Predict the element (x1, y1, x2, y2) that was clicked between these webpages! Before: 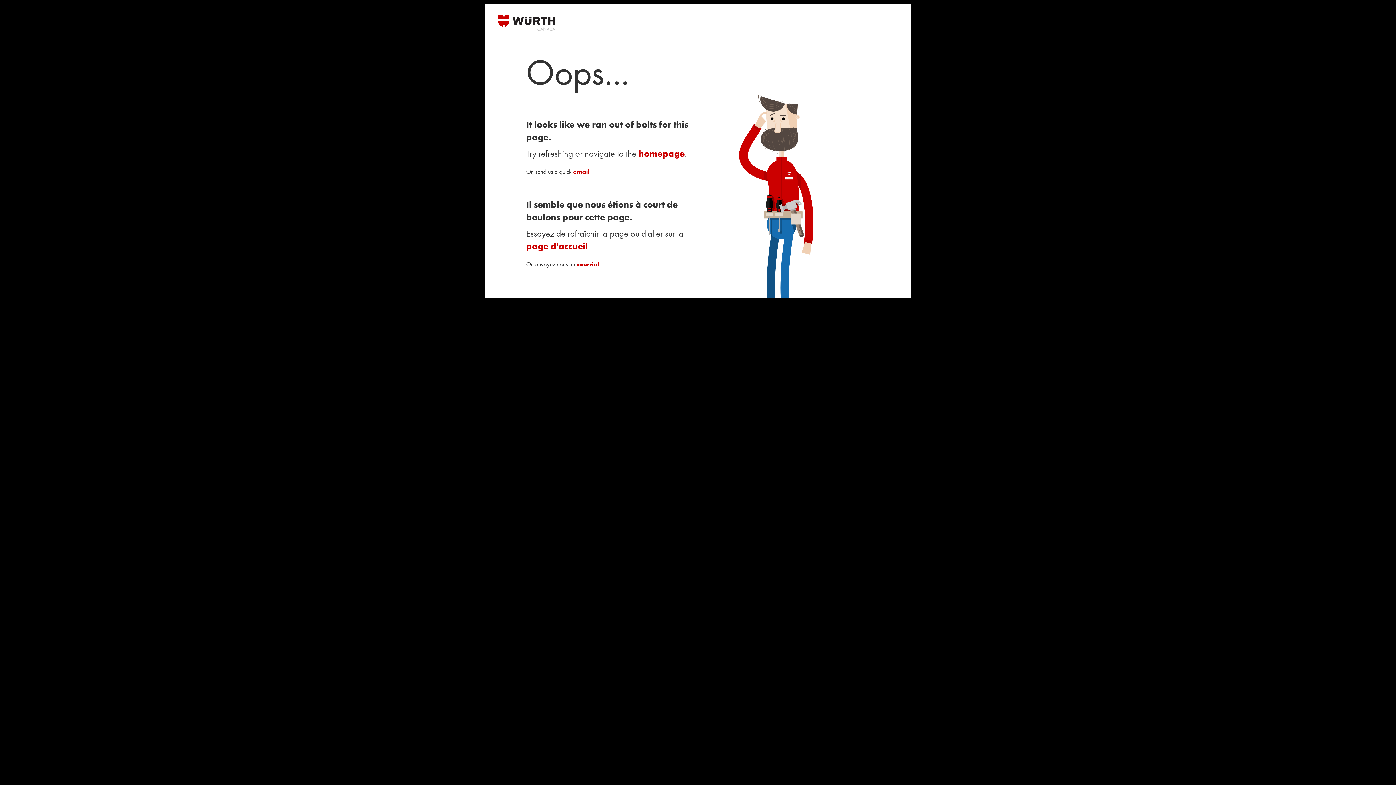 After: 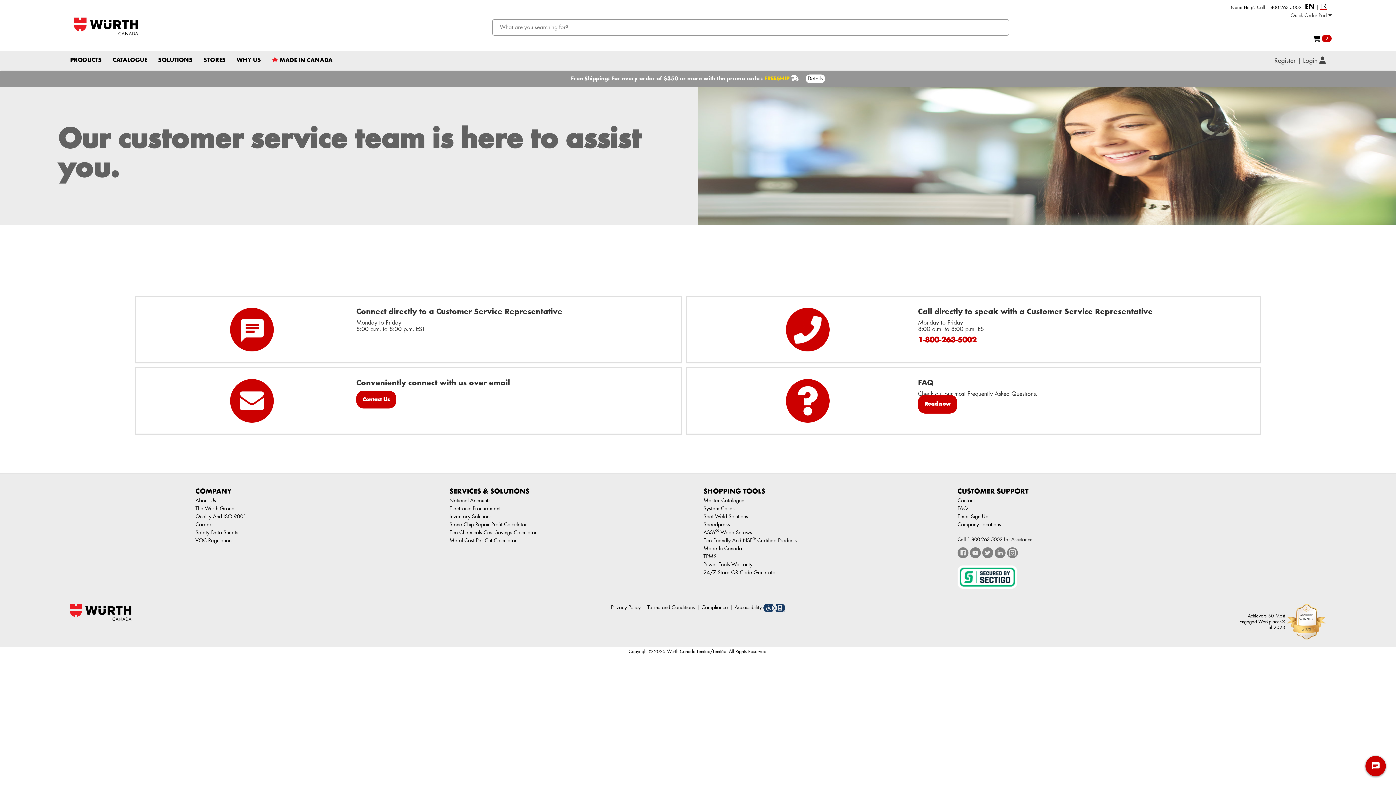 Action: bbox: (573, 169, 590, 175) label: email